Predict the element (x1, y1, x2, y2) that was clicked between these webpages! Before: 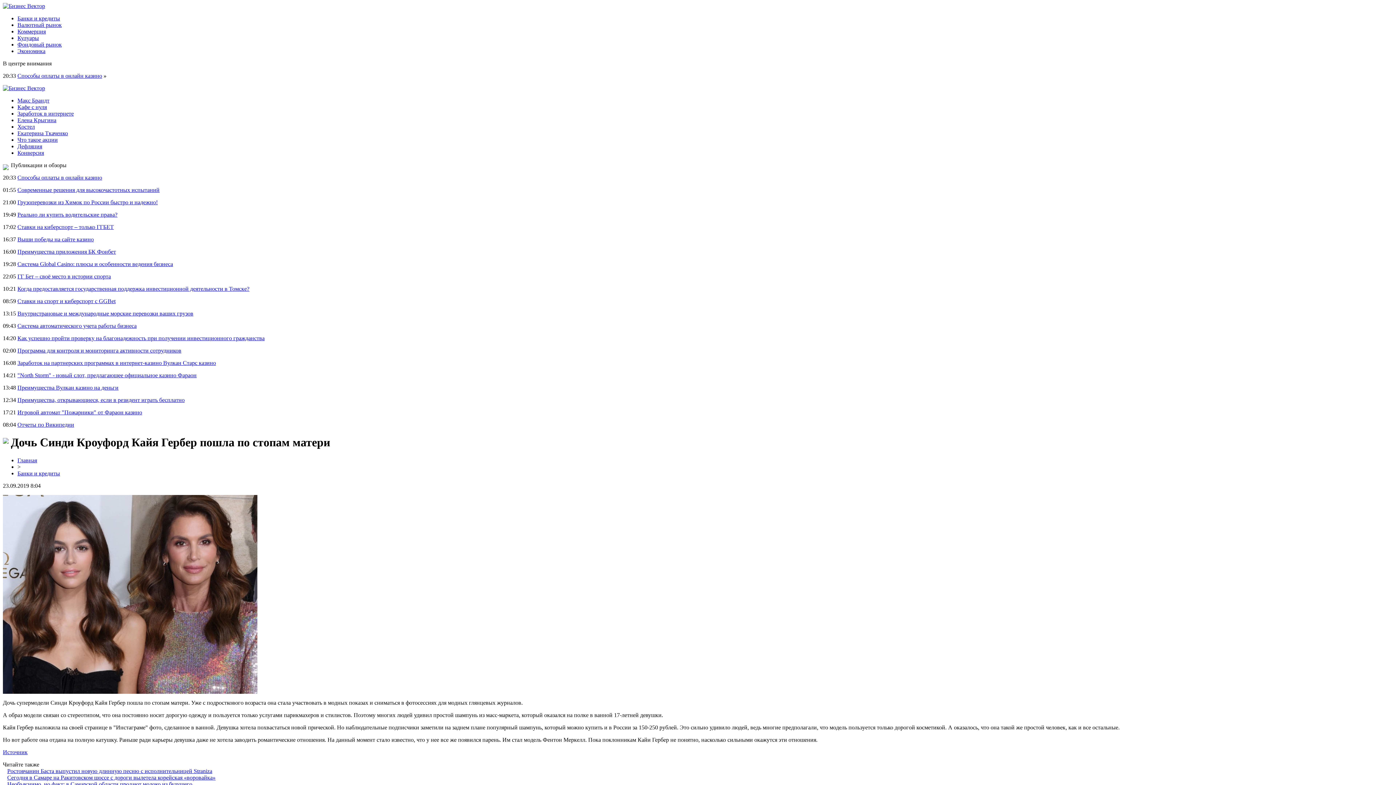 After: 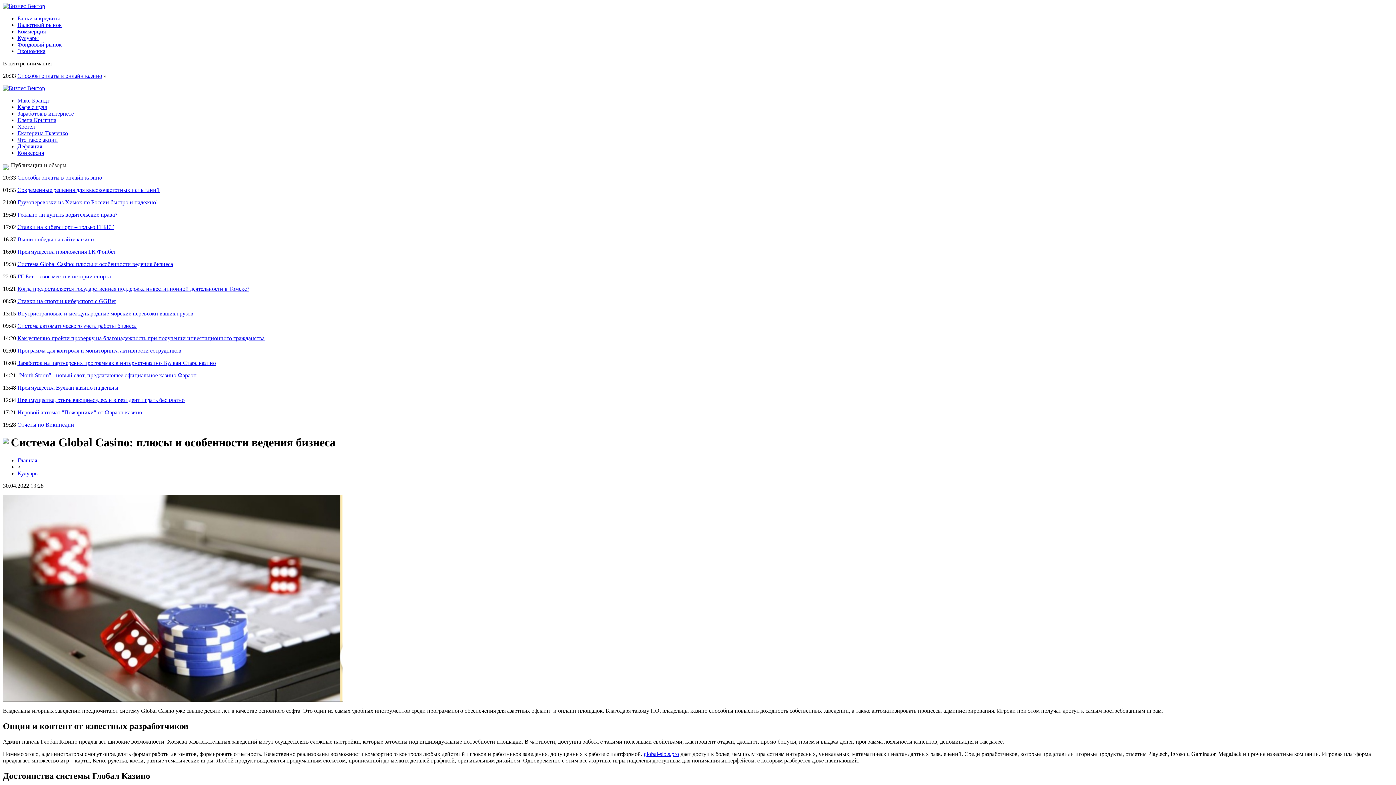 Action: label: Система Global Casino: плюсы и особенности ведения бизнеса bbox: (17, 261, 173, 267)